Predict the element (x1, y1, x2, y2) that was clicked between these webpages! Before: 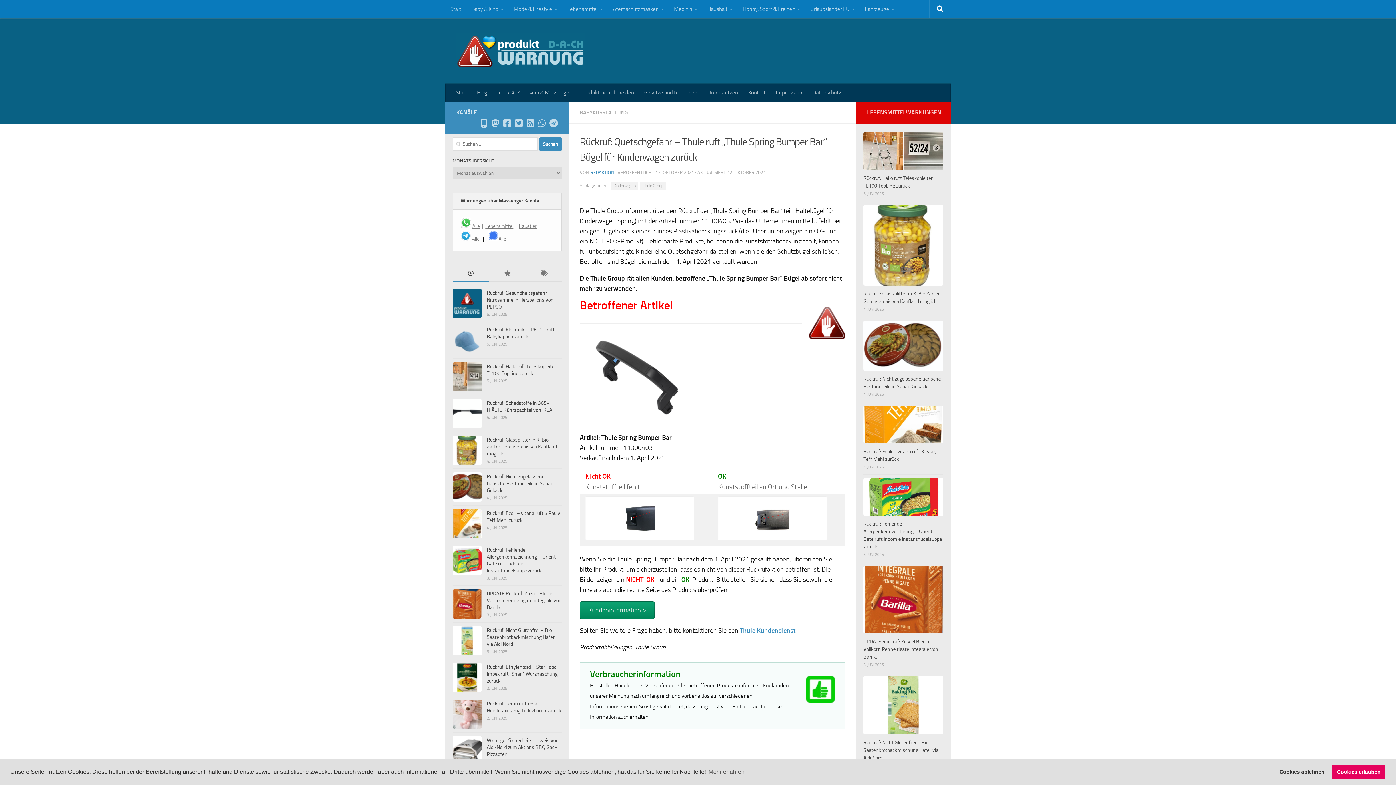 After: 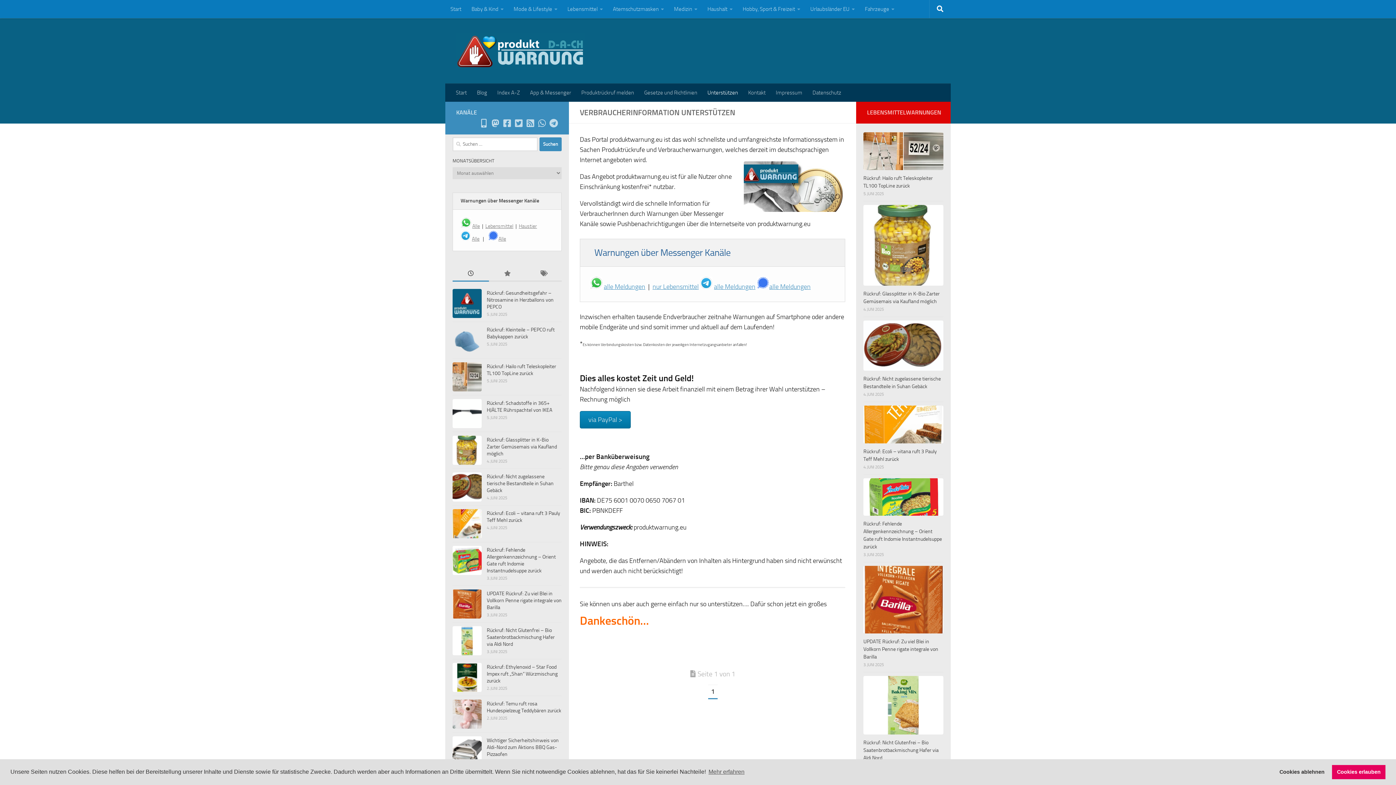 Action: label: Unterstützen bbox: (702, 83, 743, 101)